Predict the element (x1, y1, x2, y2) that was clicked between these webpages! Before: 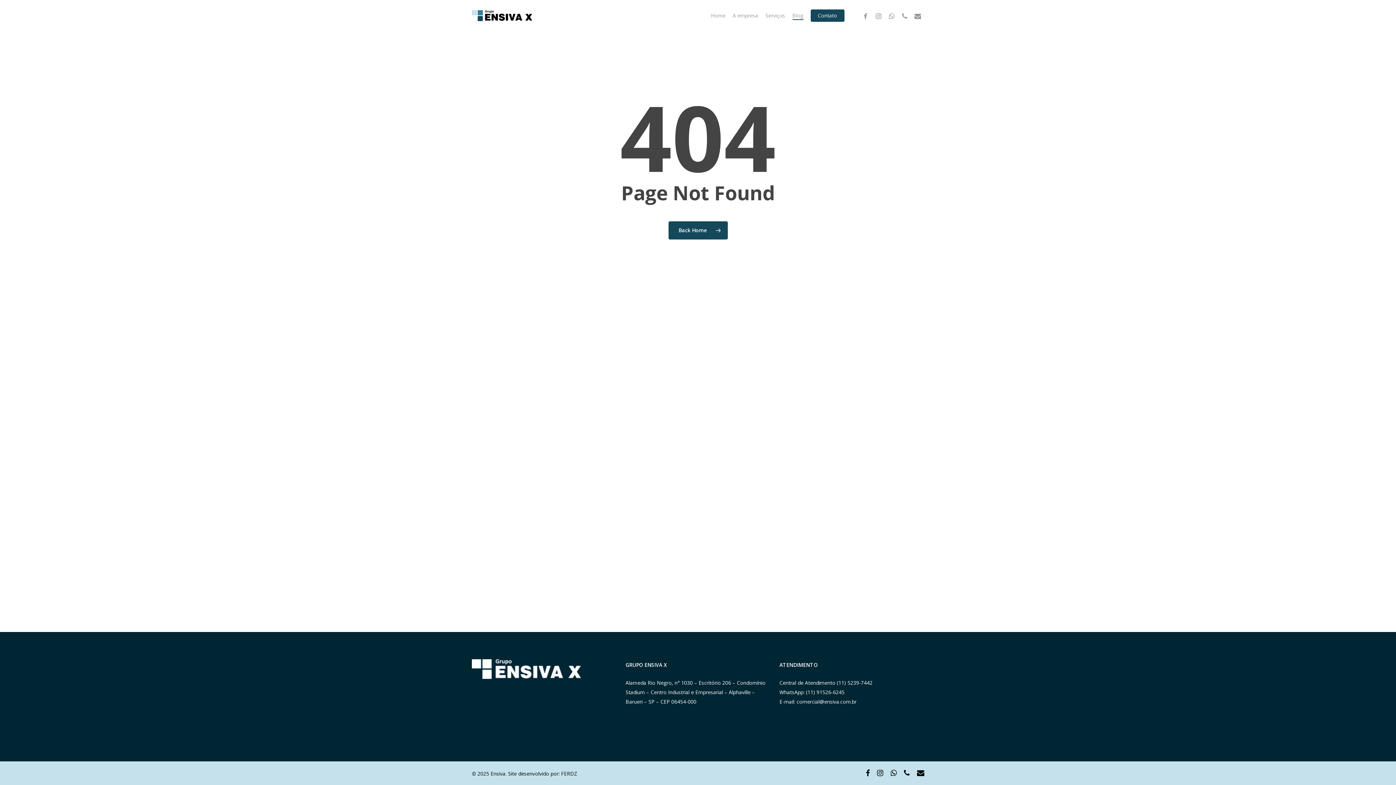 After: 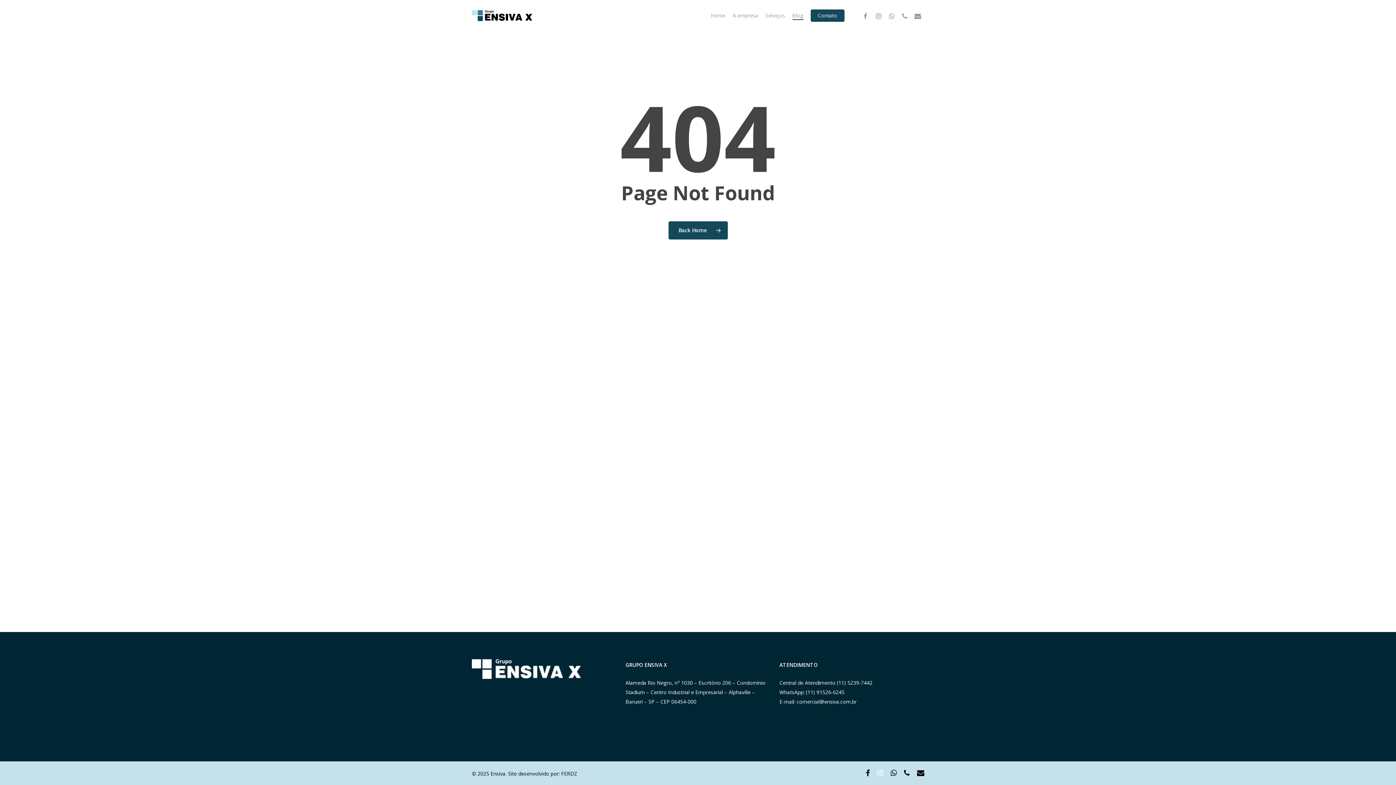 Action: label: instagram bbox: (877, 769, 883, 777)